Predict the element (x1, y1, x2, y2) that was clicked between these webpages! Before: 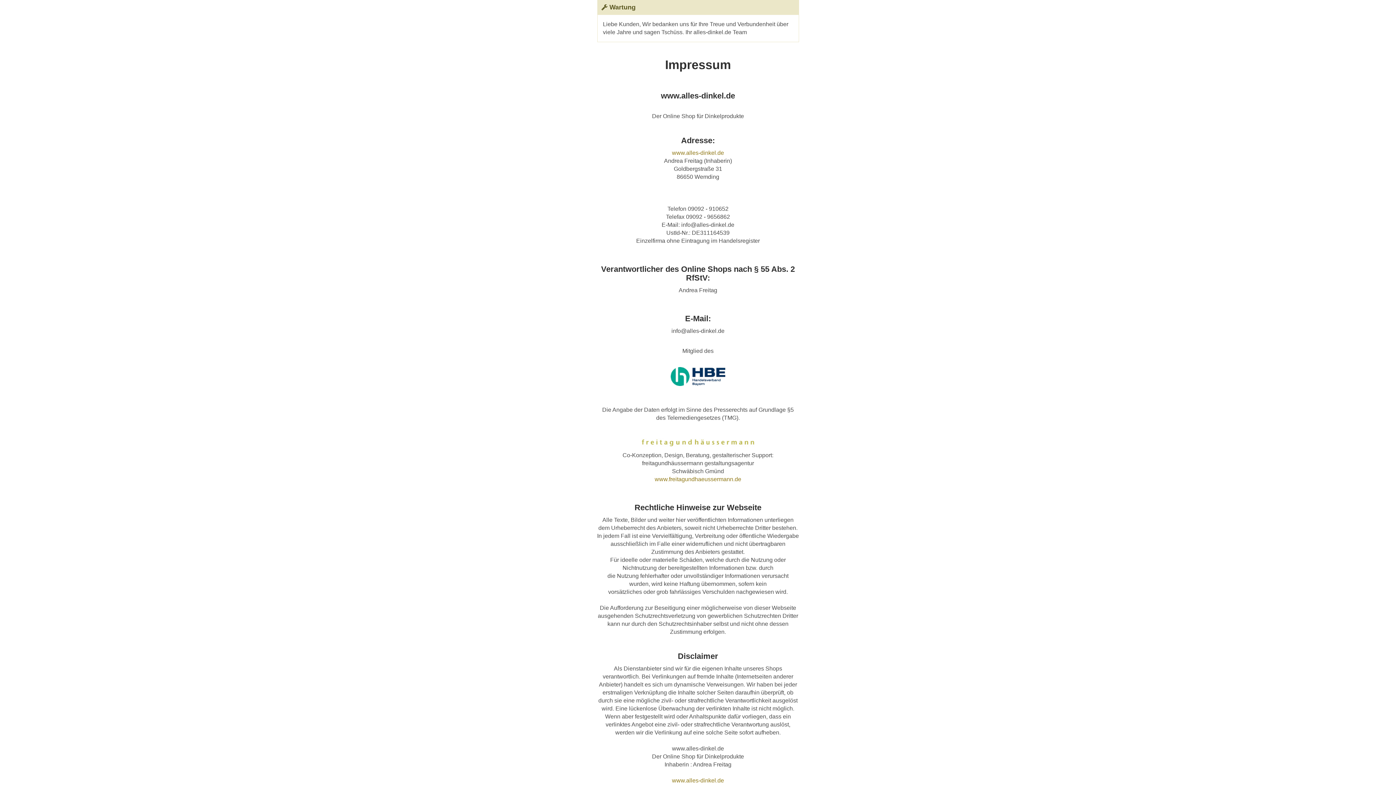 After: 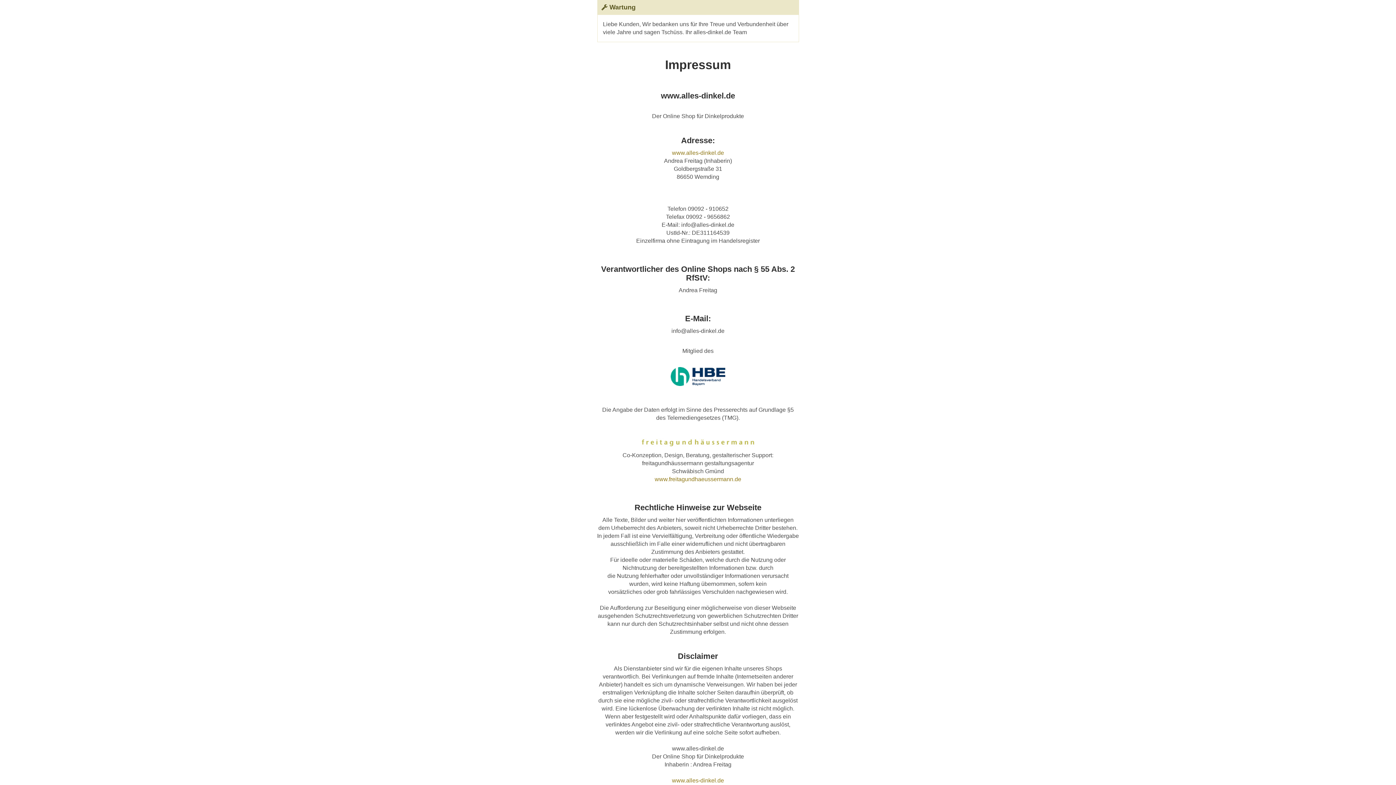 Action: bbox: (672, 777, 724, 784) label: www.alles-dinkel.de